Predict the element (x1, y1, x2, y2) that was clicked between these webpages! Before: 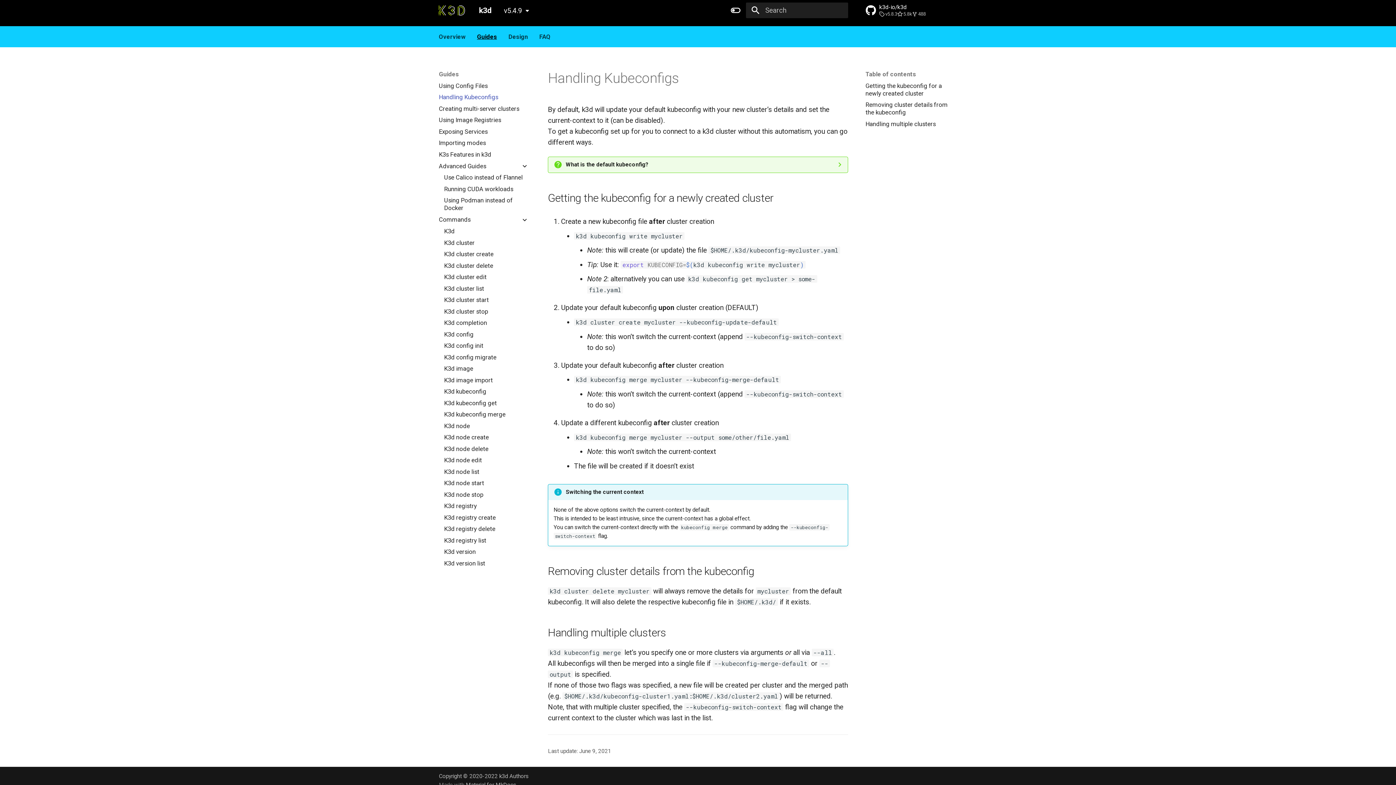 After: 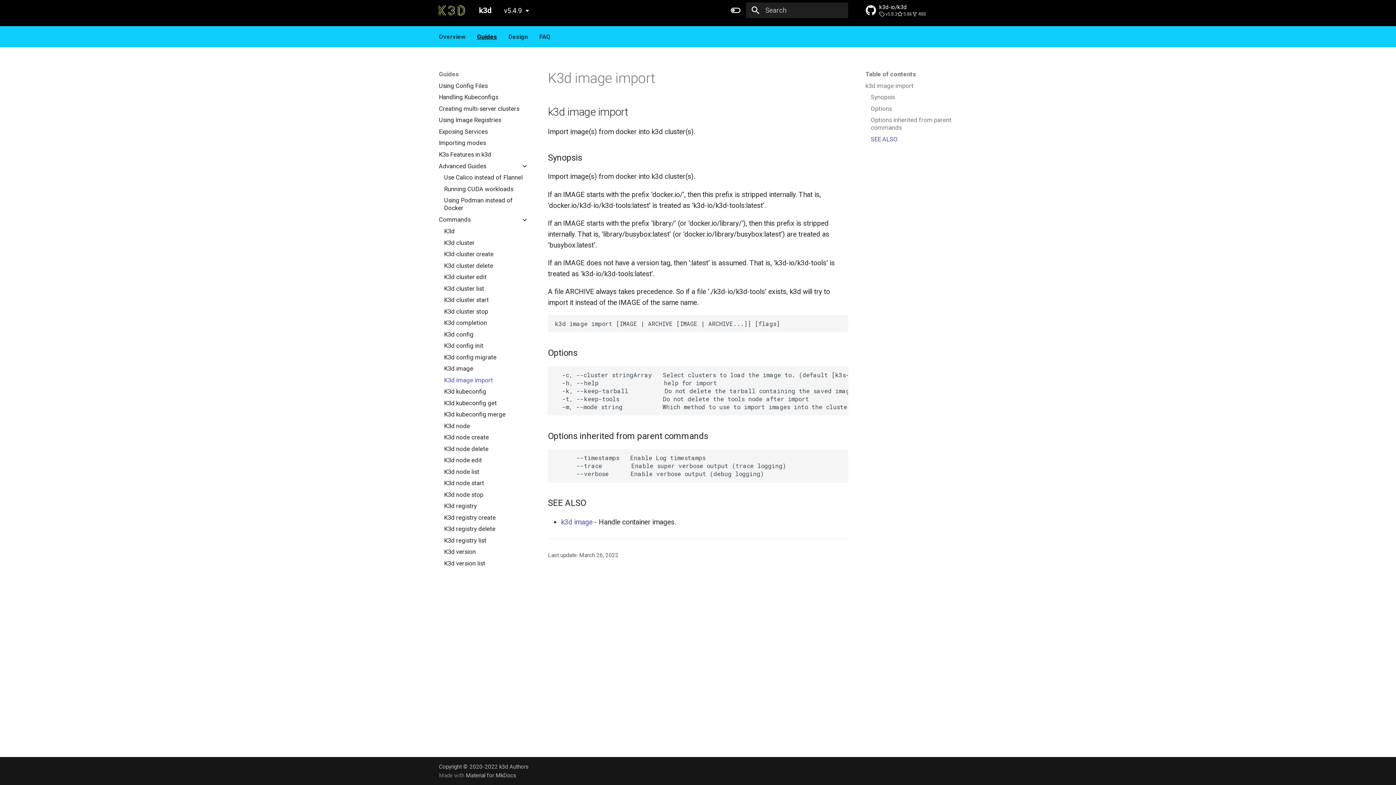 Action: label: K3d image import bbox: (444, 376, 528, 384)